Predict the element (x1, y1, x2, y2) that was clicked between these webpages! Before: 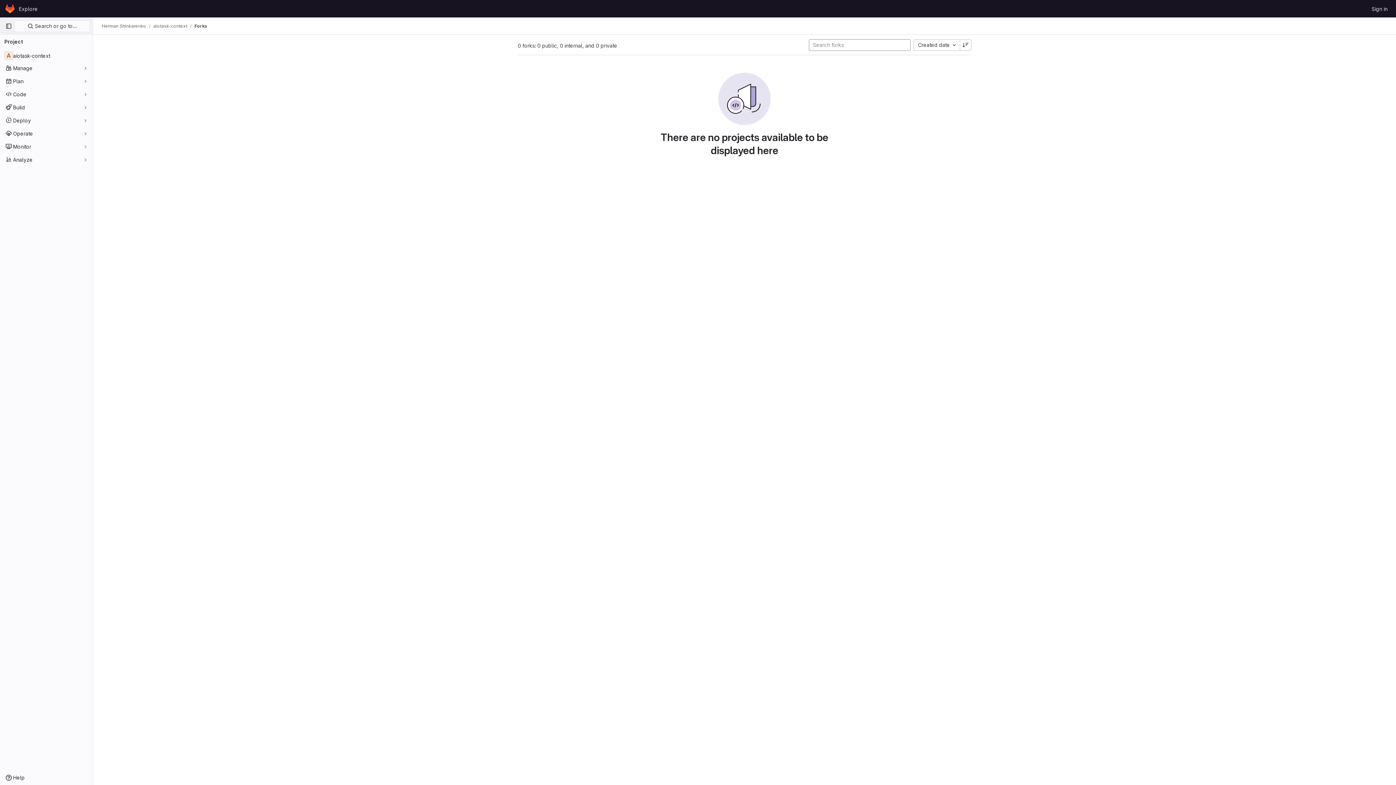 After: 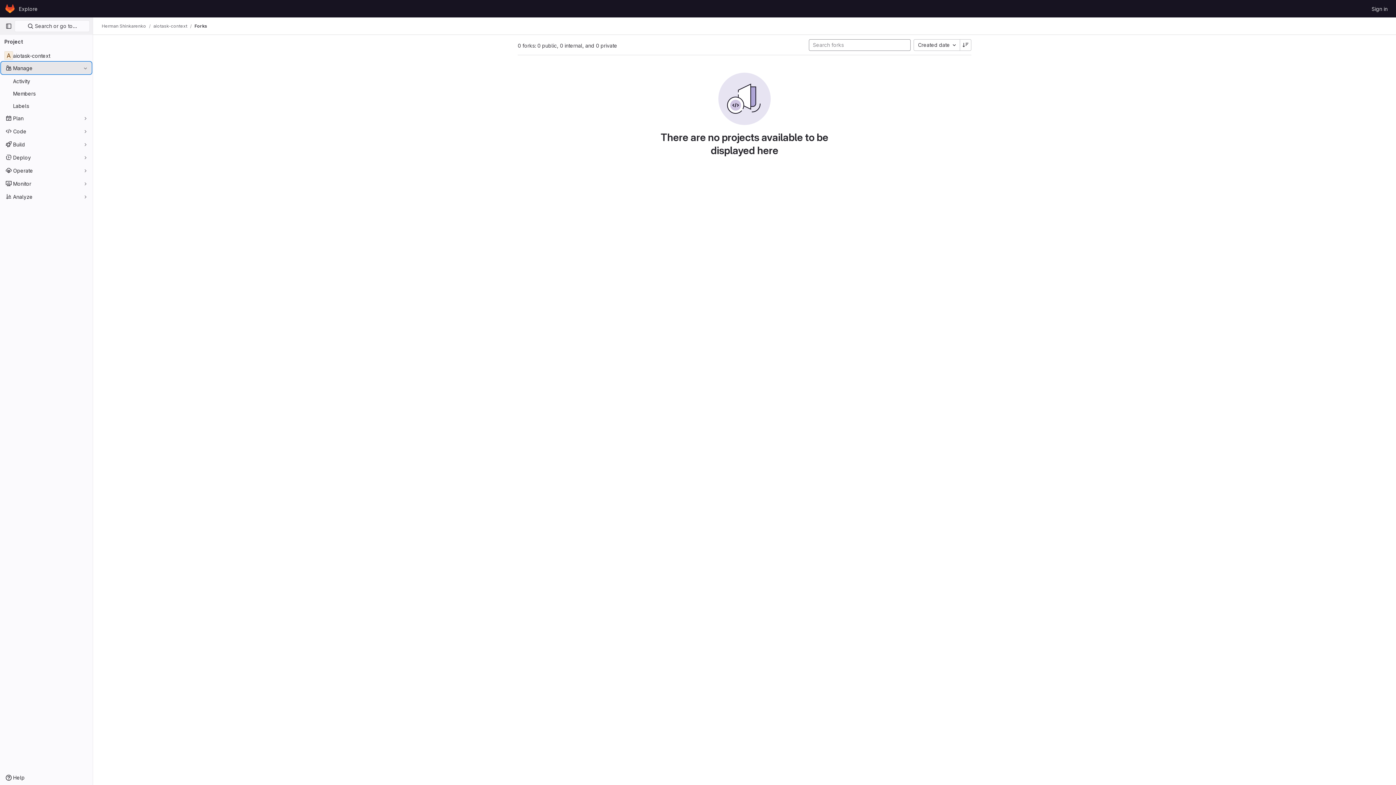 Action: label: Manage bbox: (1, 62, 91, 73)